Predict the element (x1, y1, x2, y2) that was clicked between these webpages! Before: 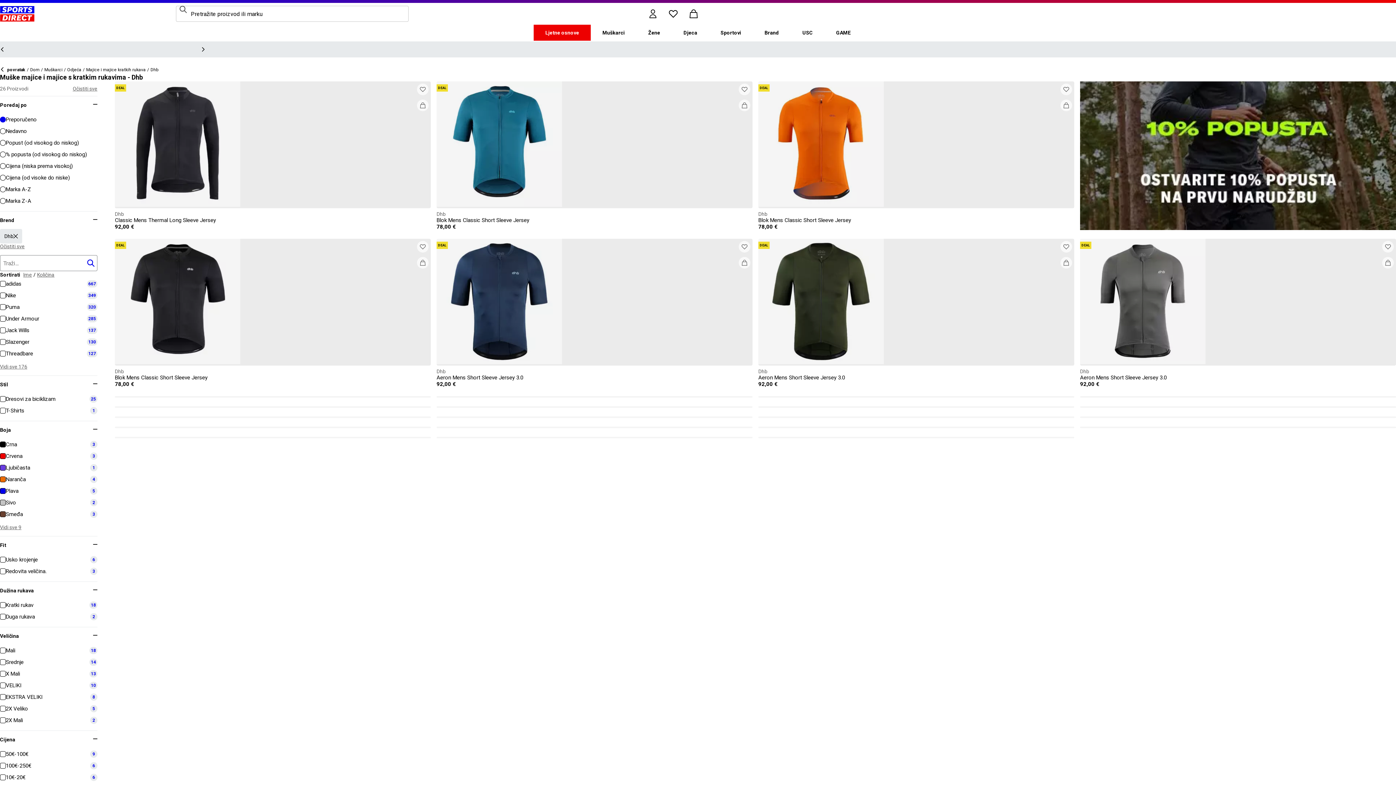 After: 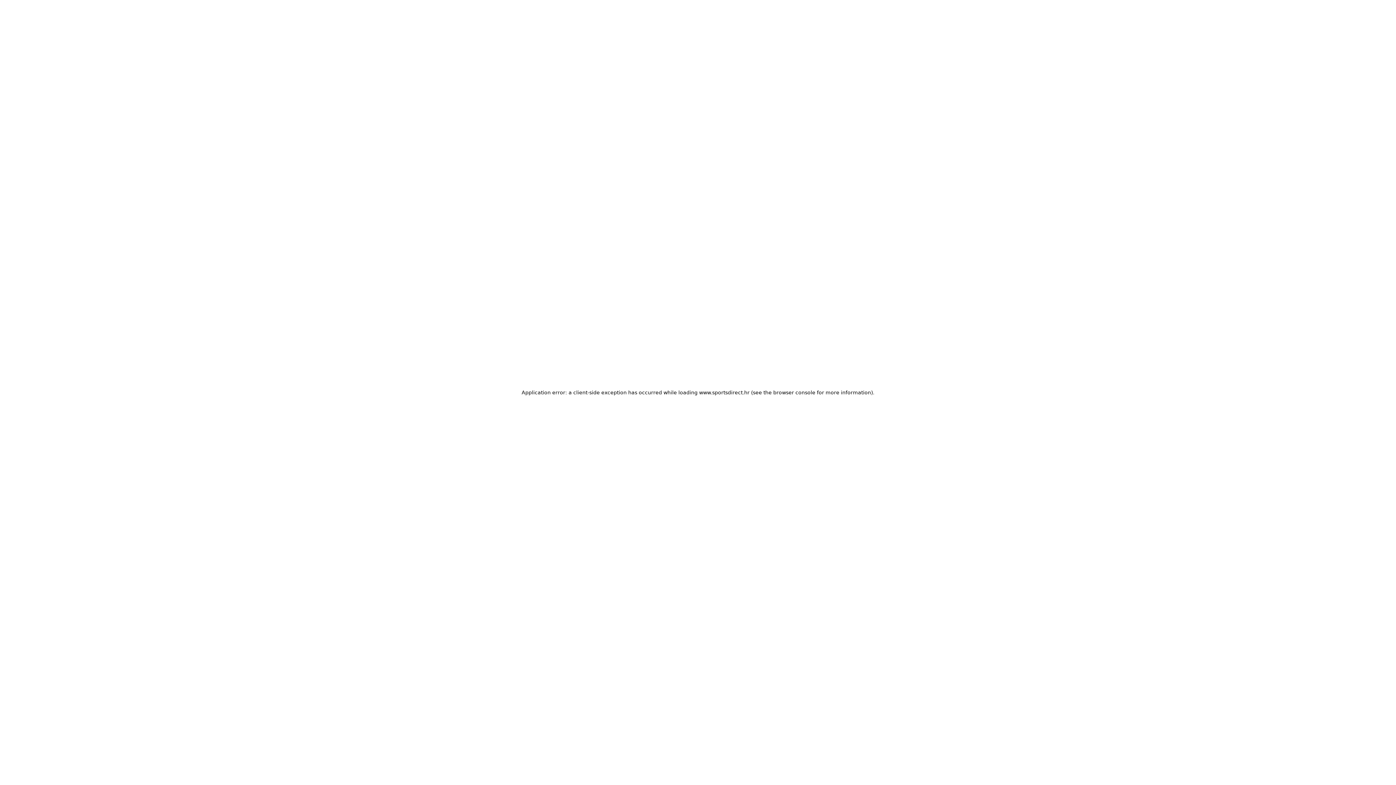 Action: label: Dom bbox: (30, 66, 39, 73)